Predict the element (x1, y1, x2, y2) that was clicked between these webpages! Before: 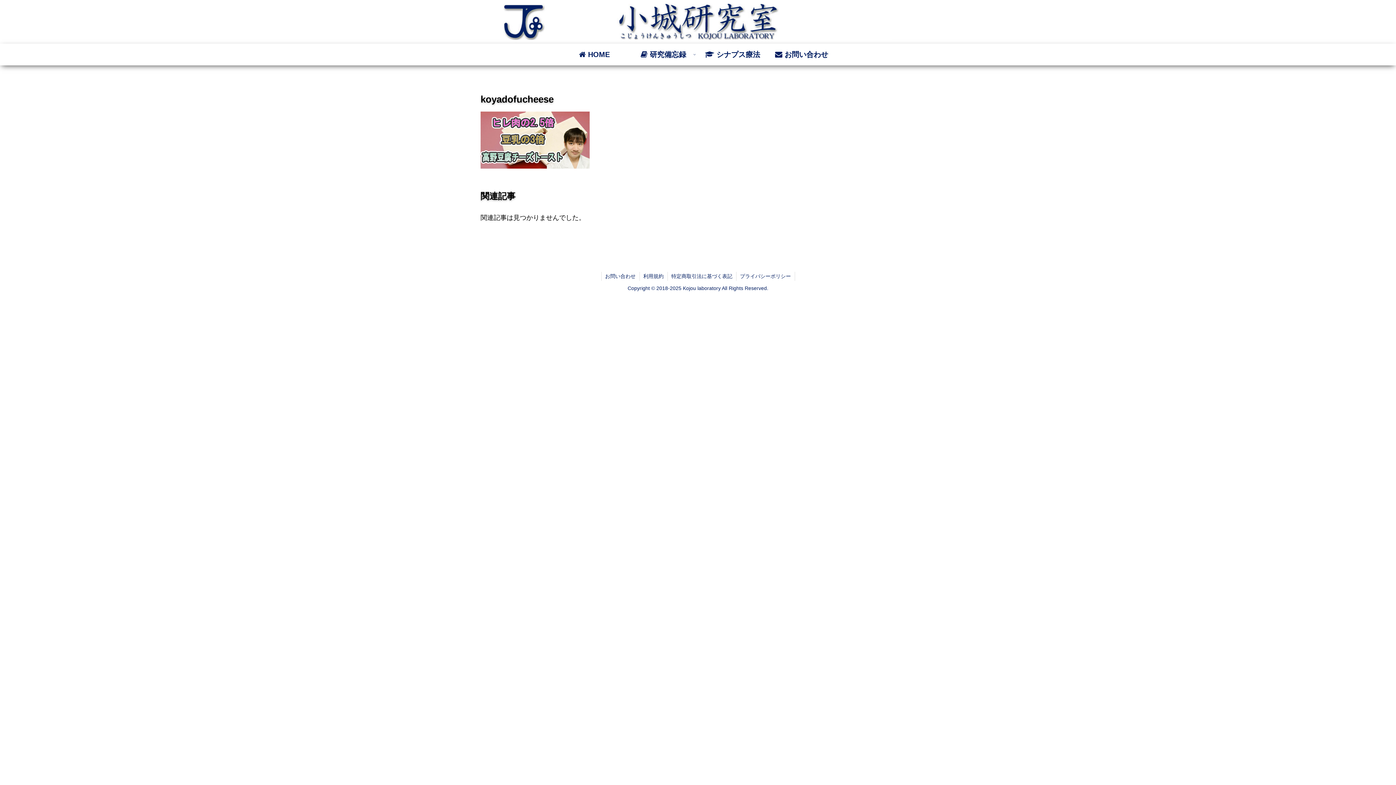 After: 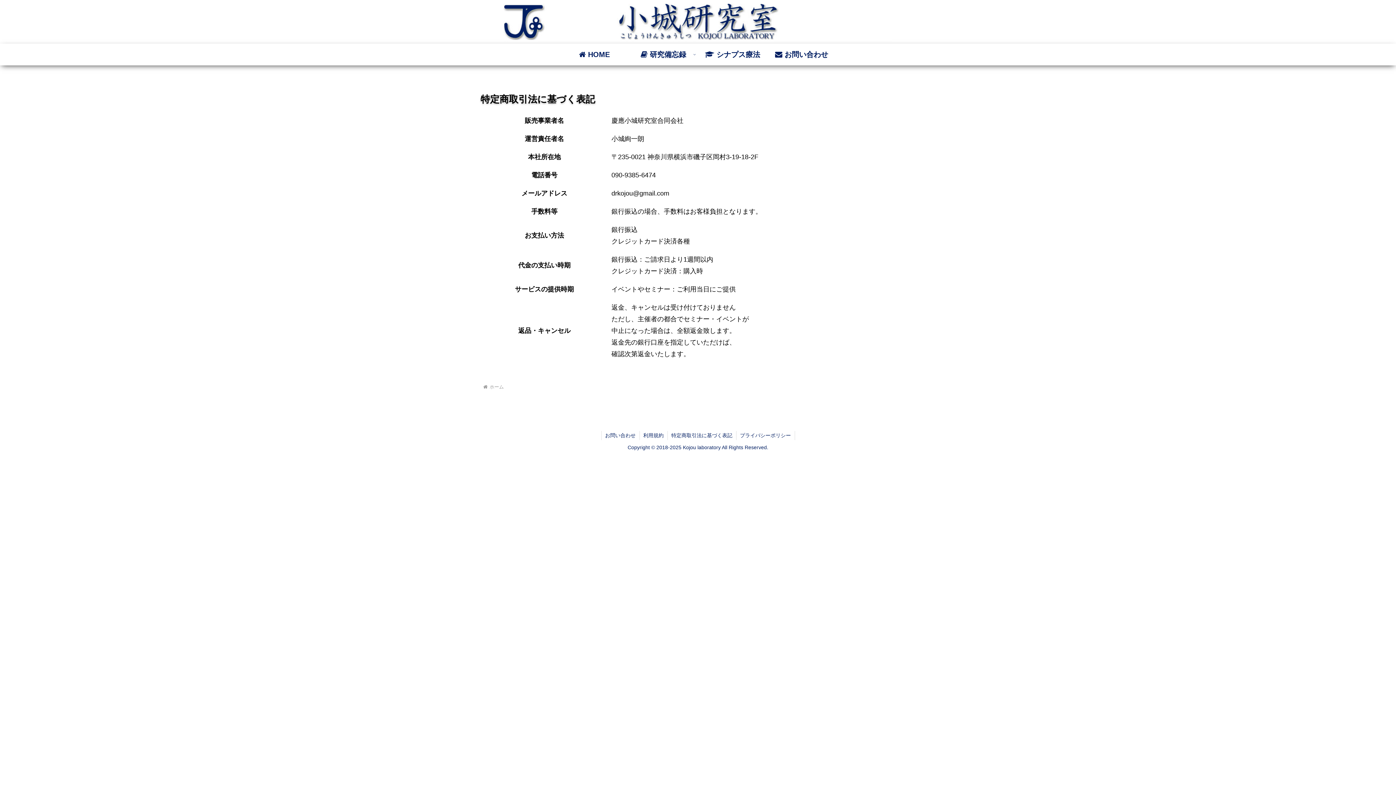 Action: label: 特定商取引法に基づく表記 bbox: (667, 272, 736, 281)